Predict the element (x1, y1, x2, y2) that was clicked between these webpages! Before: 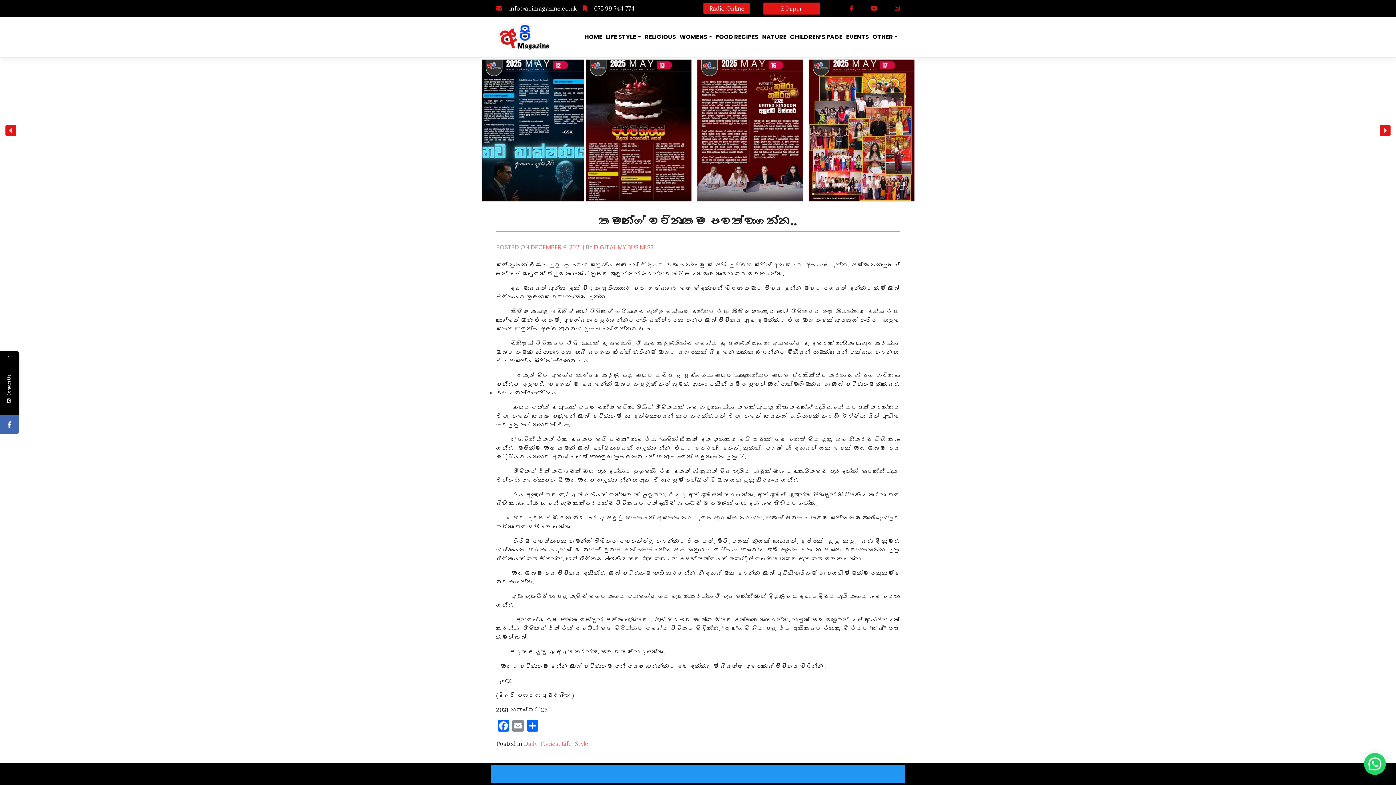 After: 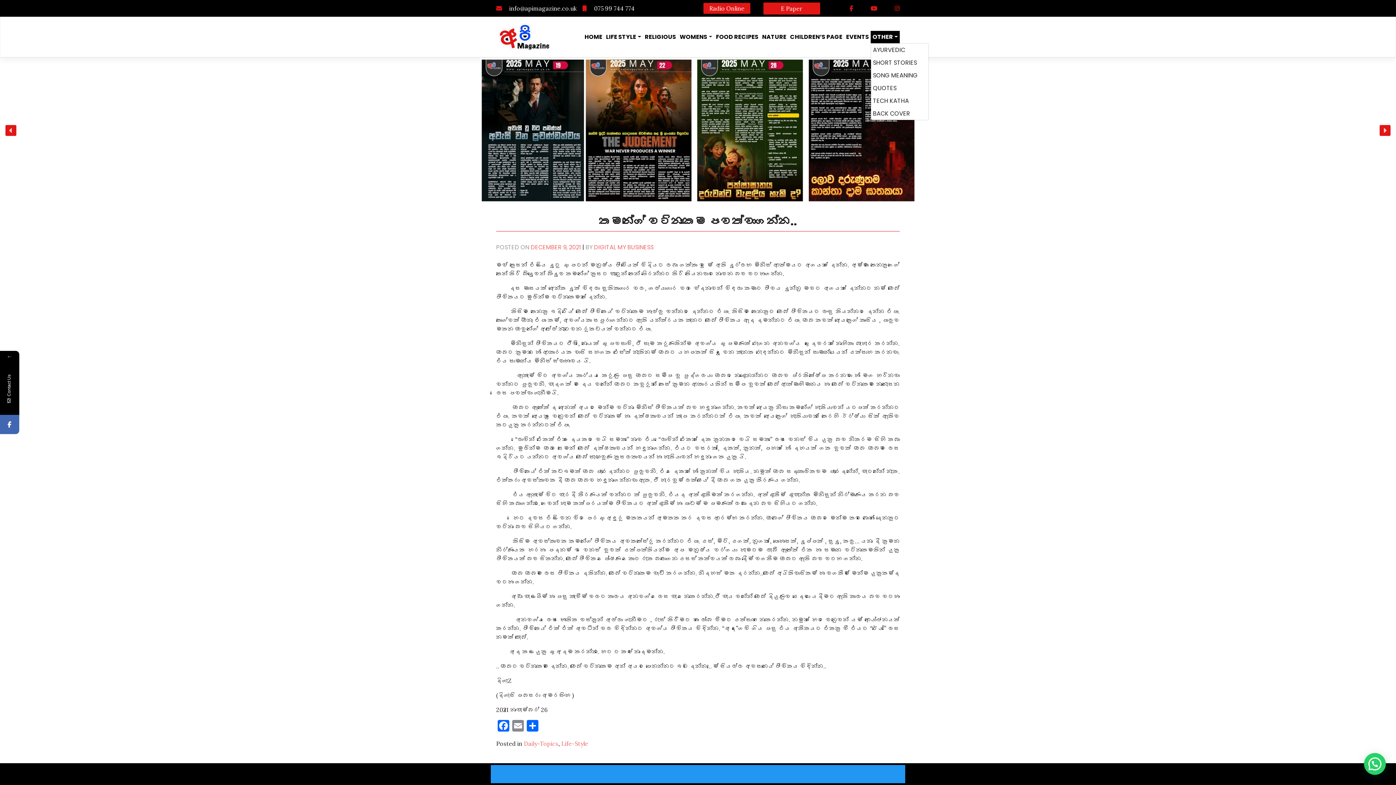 Action: bbox: (871, 31, 900, 43) label: OTHER